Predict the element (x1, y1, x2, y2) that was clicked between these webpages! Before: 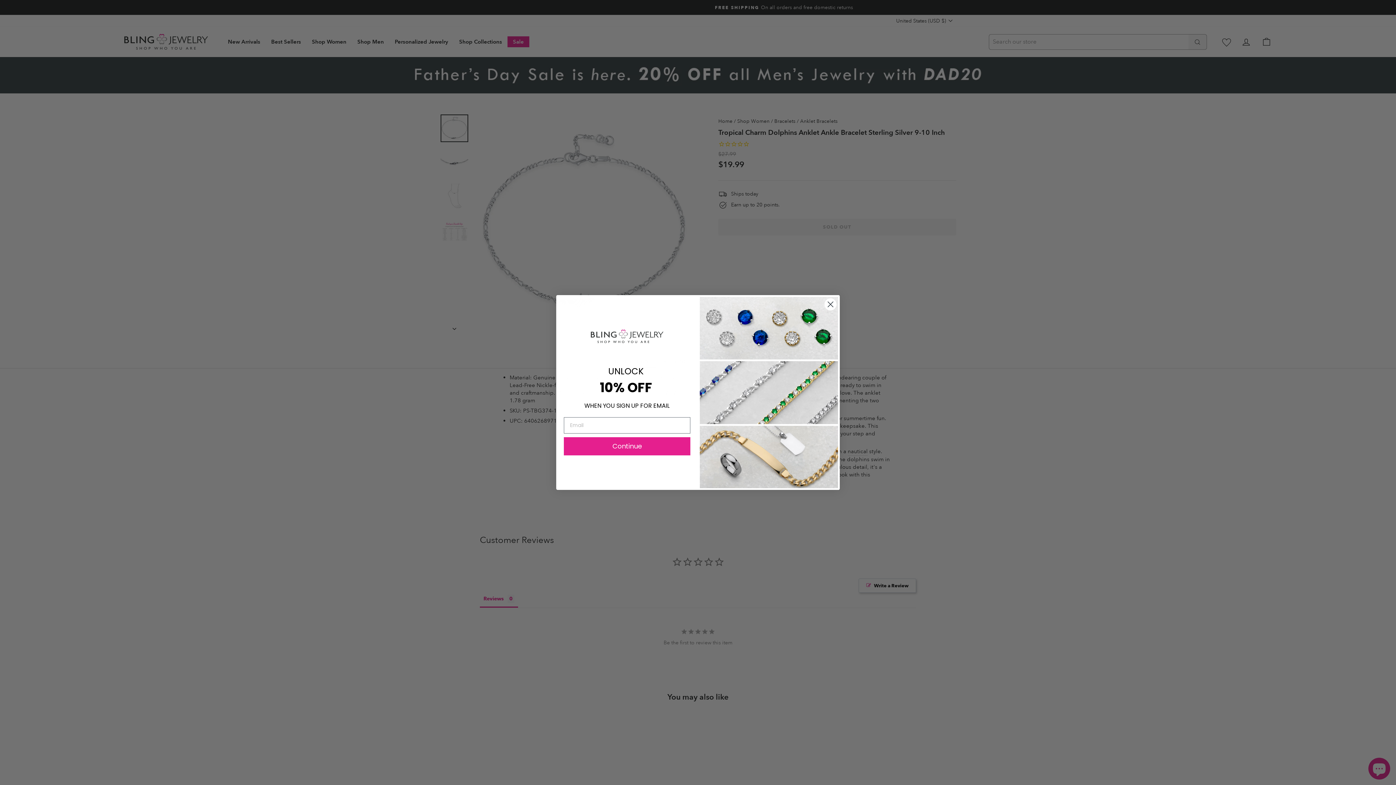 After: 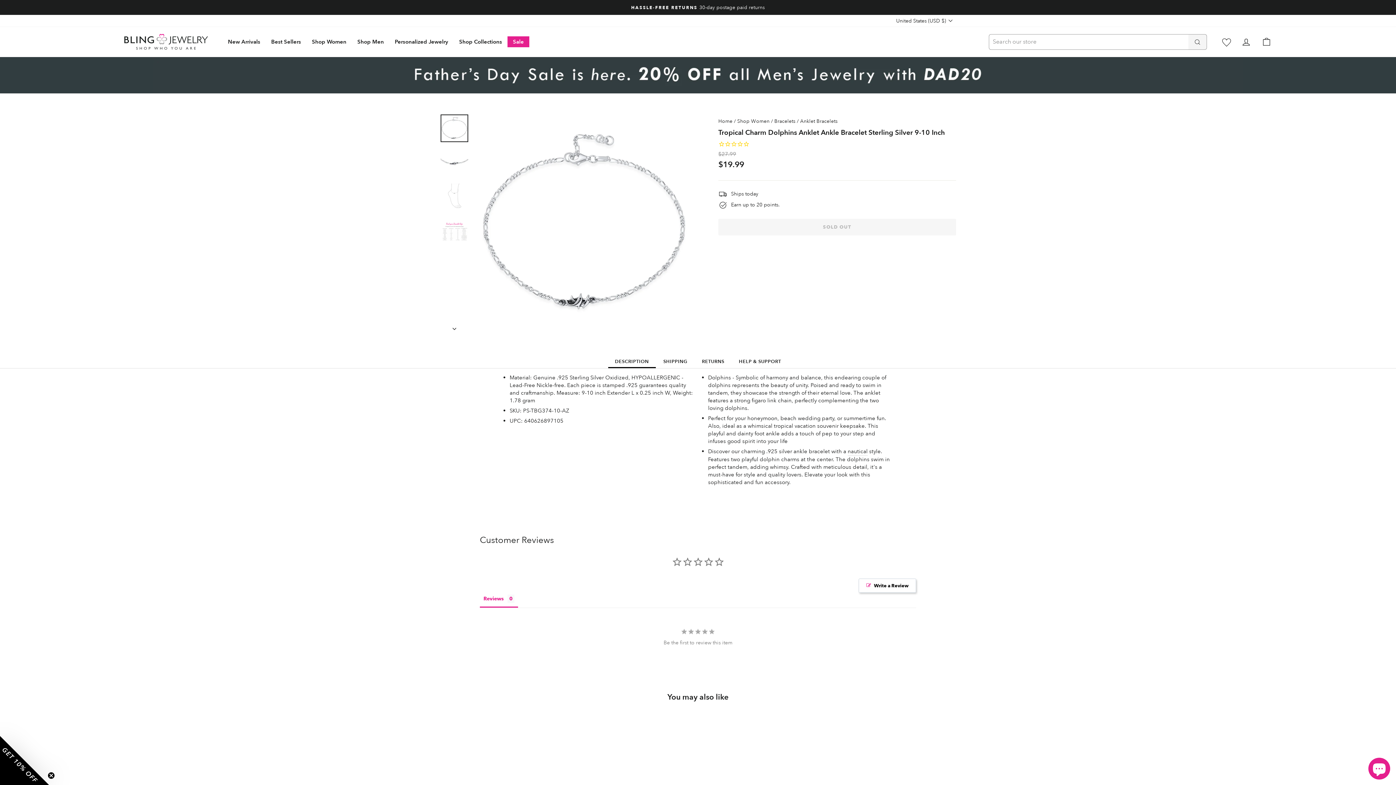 Action: bbox: (824, 298, 837, 310) label: Close dialog